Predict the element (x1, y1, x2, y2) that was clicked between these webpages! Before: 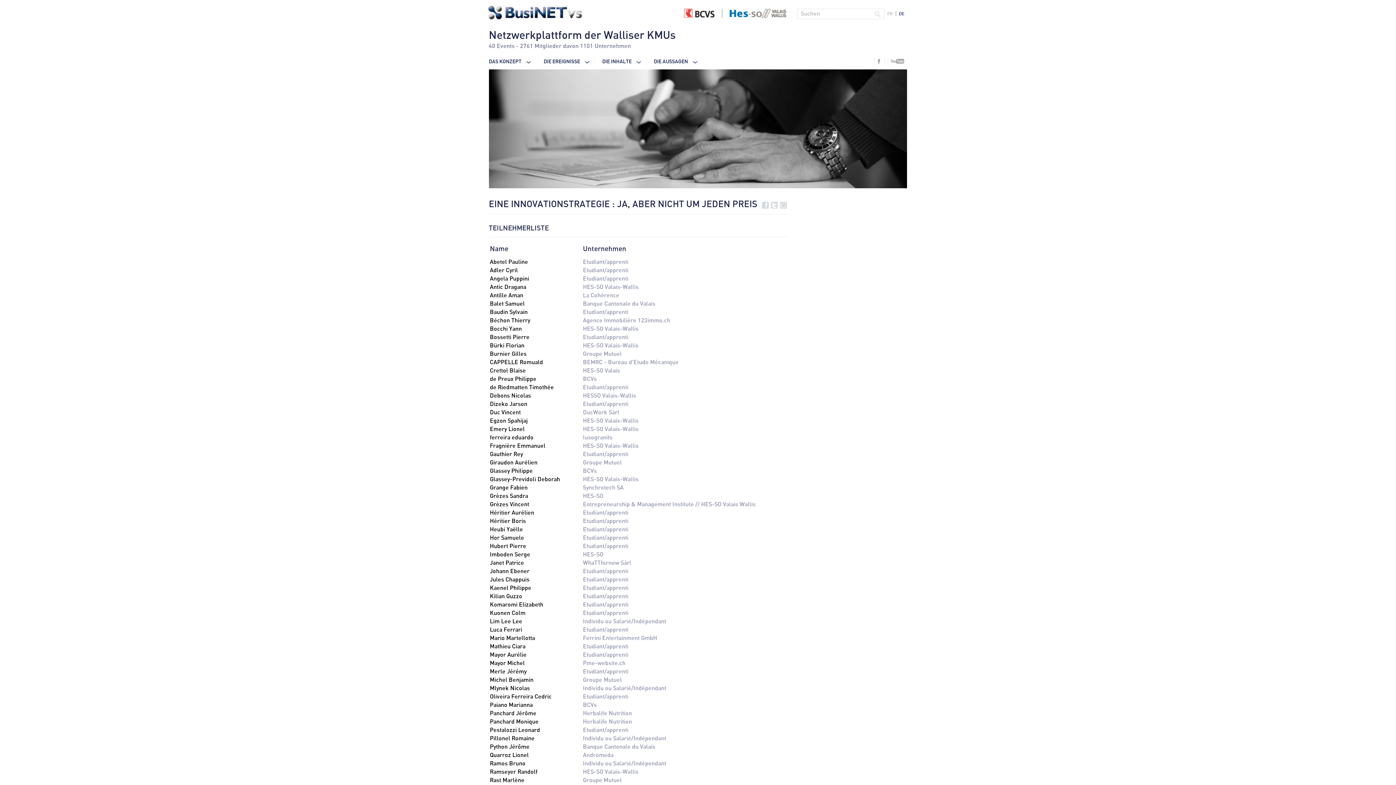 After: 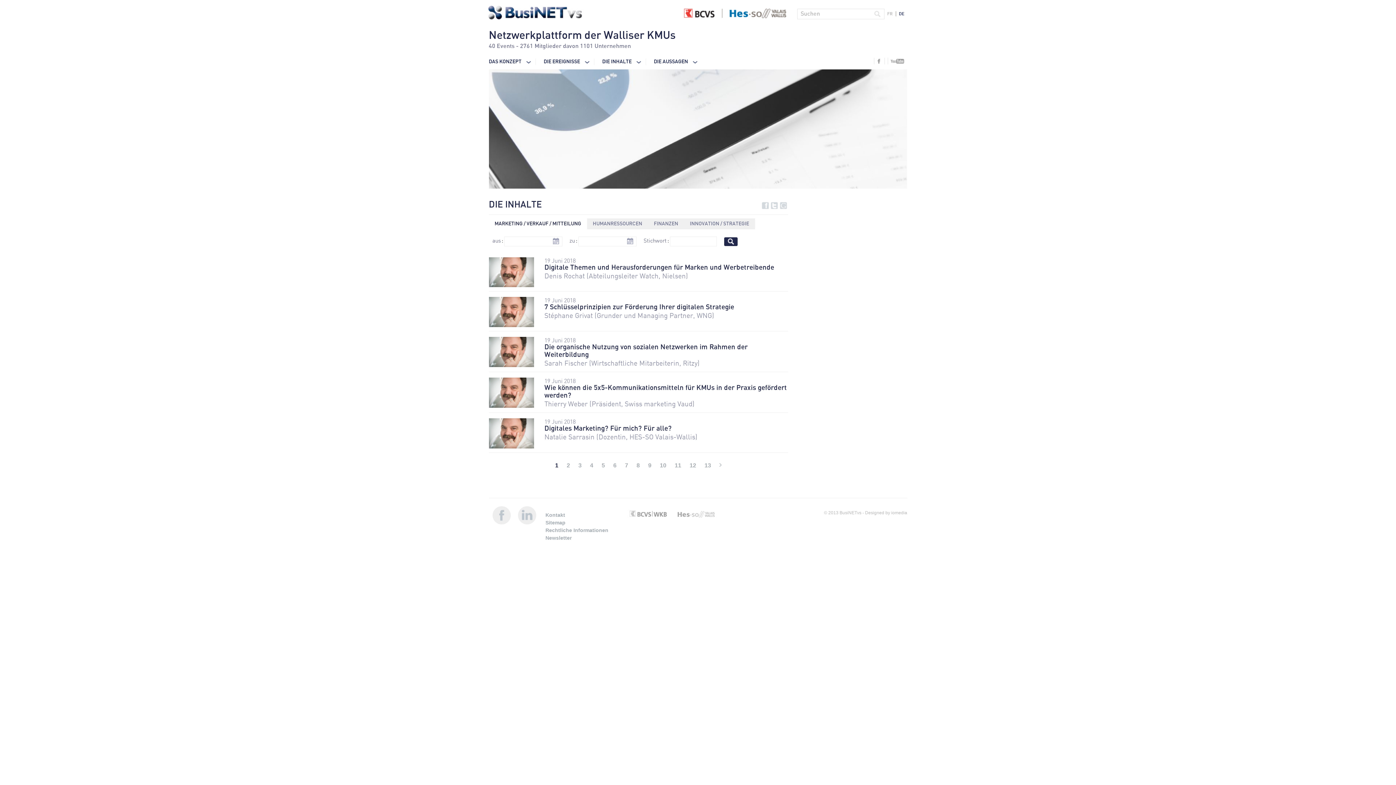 Action: label: DIE INHALTE bbox: (598, 59, 641, 64)